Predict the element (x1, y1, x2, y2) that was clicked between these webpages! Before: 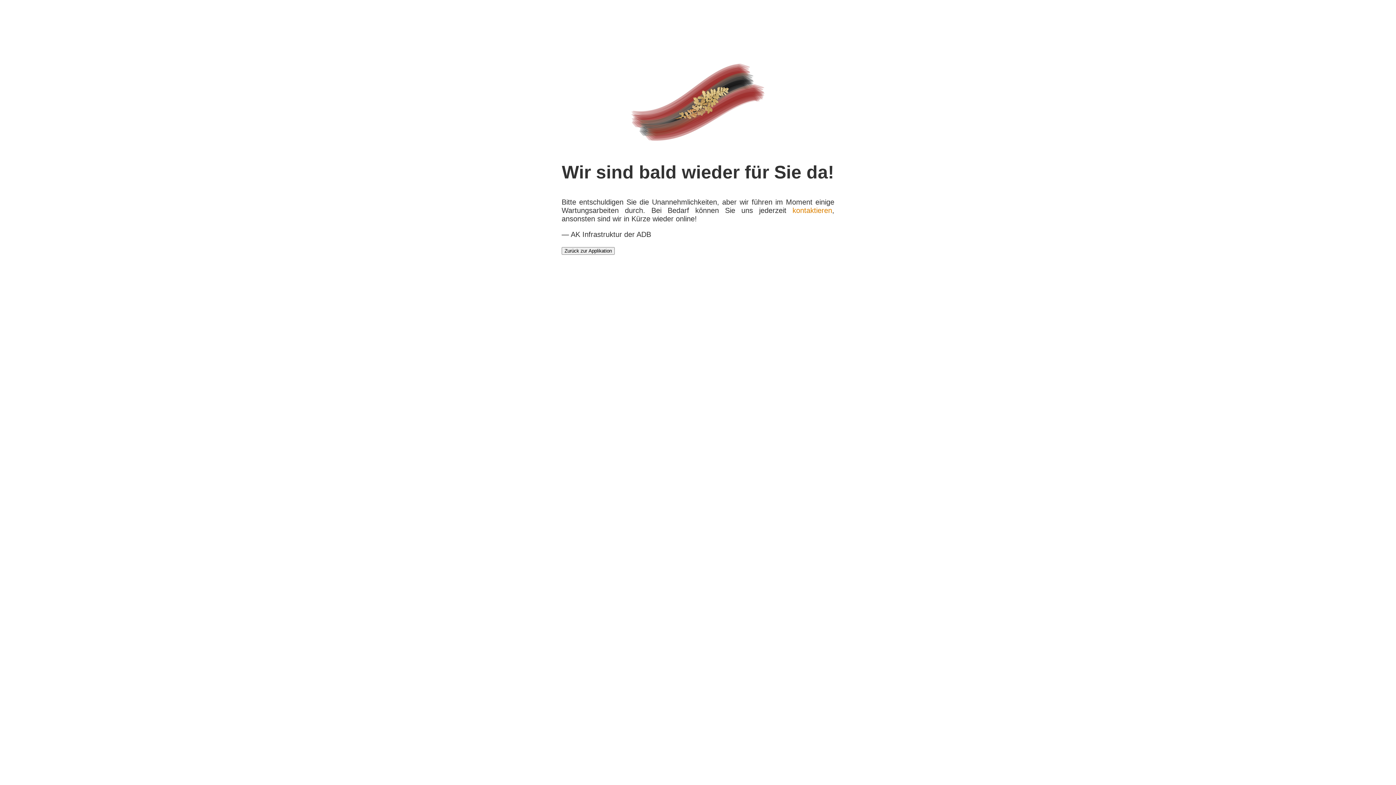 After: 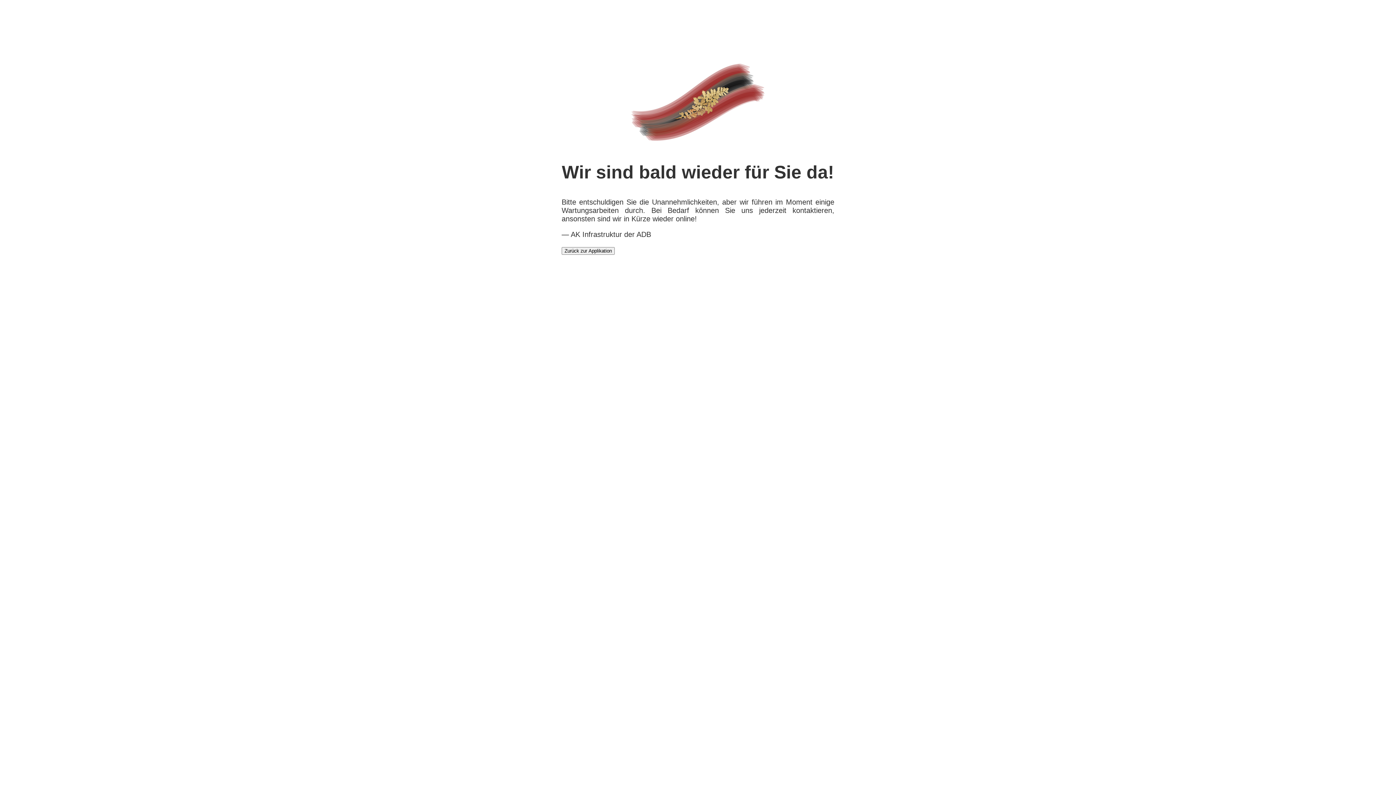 Action: bbox: (792, 206, 832, 214) label: kontaktieren